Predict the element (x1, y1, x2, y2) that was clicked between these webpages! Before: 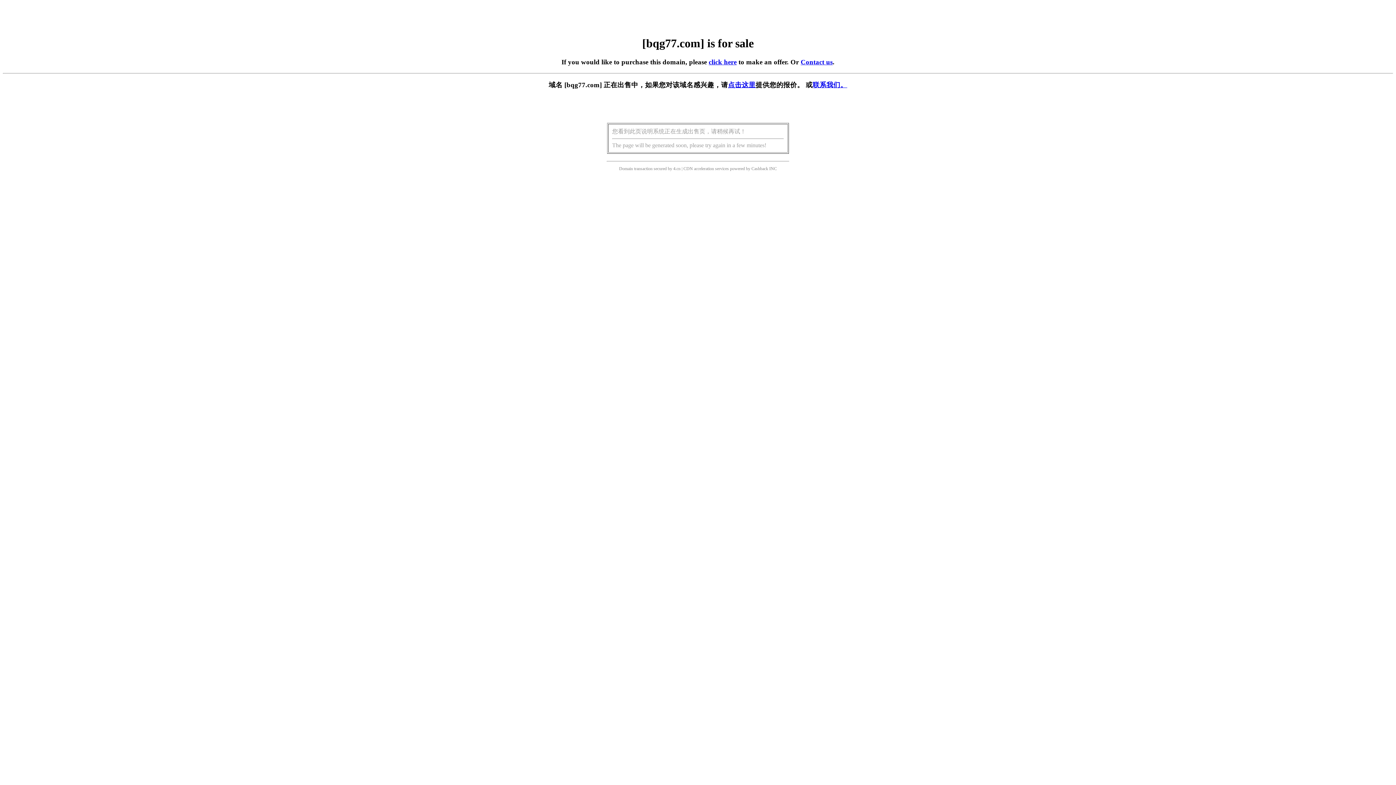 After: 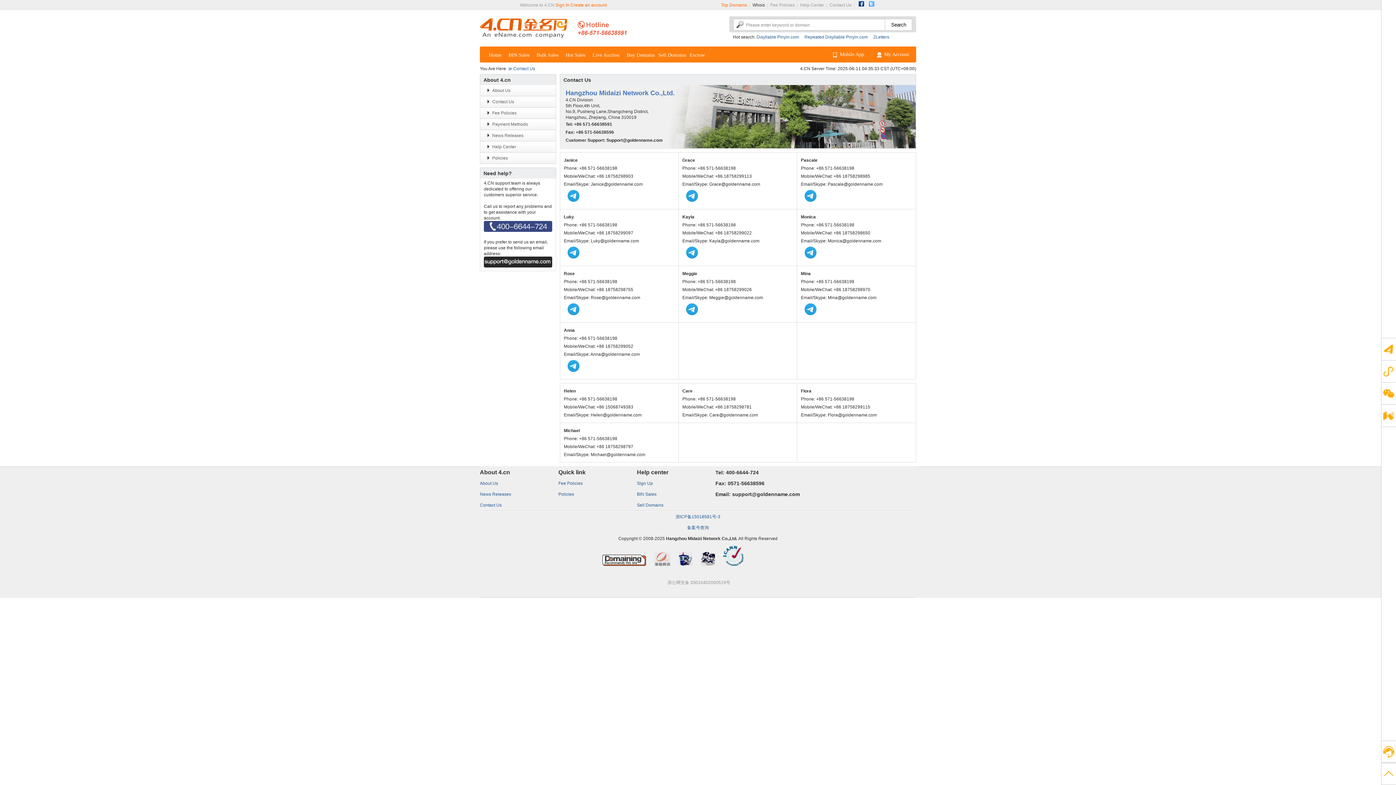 Action: label: Contact us bbox: (800, 58, 832, 65)